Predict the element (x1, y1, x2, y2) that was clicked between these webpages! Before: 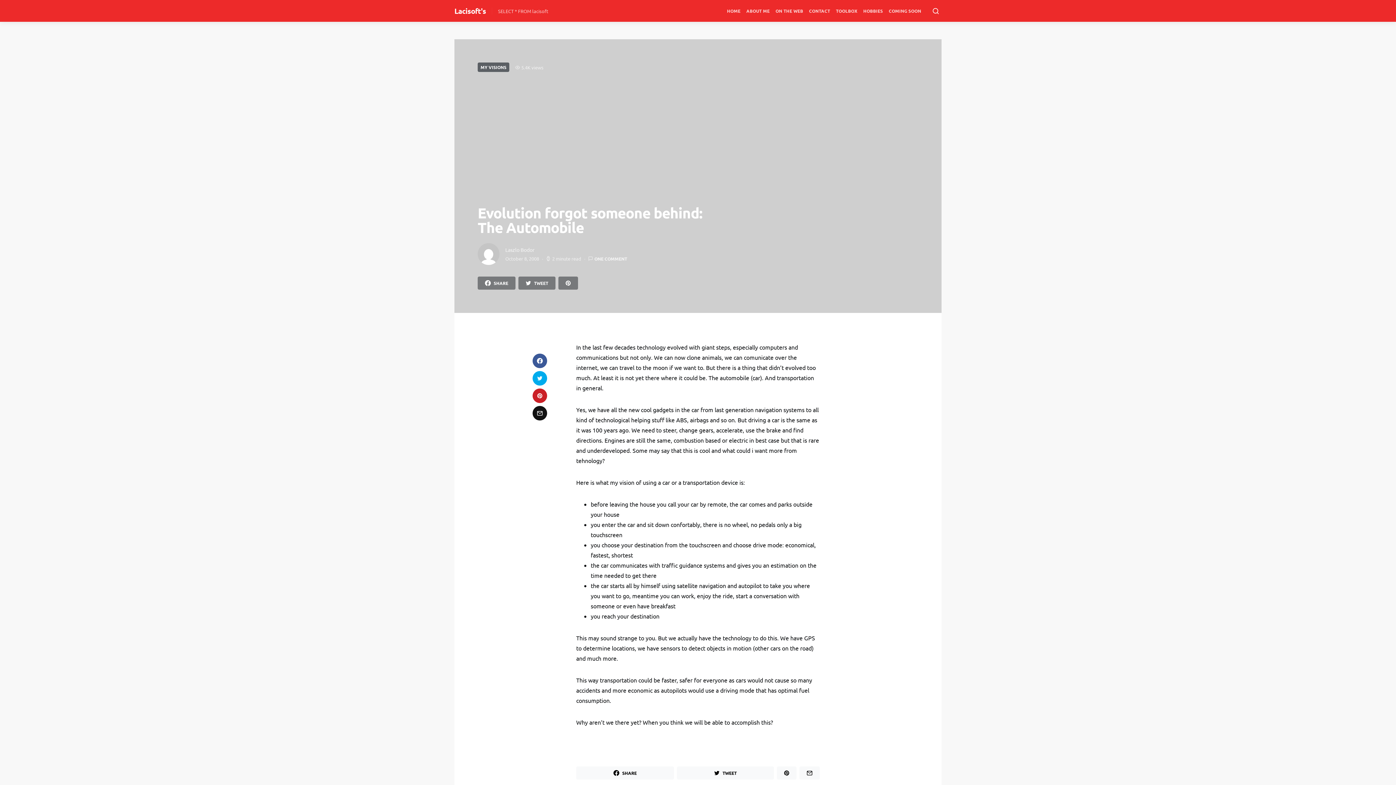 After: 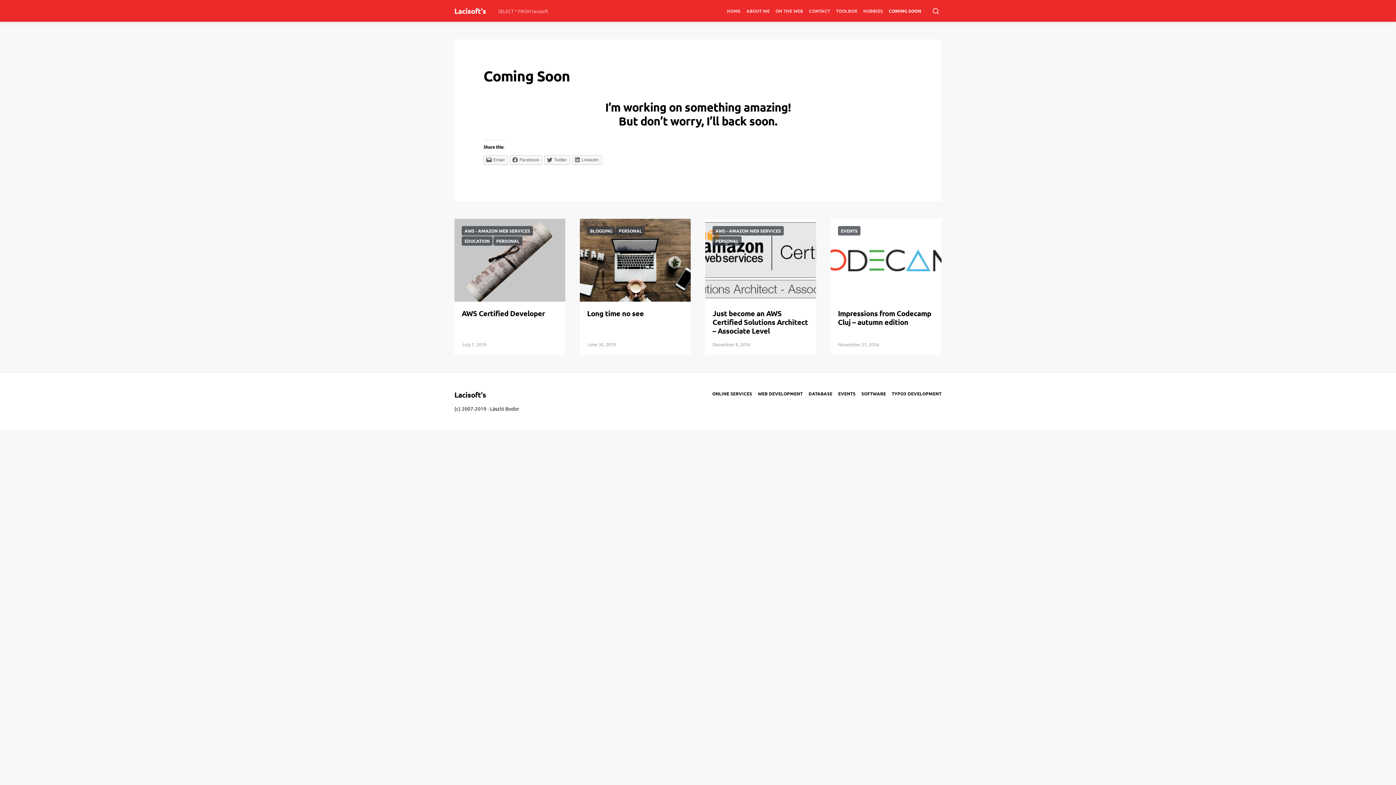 Action: label: COMING SOON bbox: (886, 0, 924, 21)